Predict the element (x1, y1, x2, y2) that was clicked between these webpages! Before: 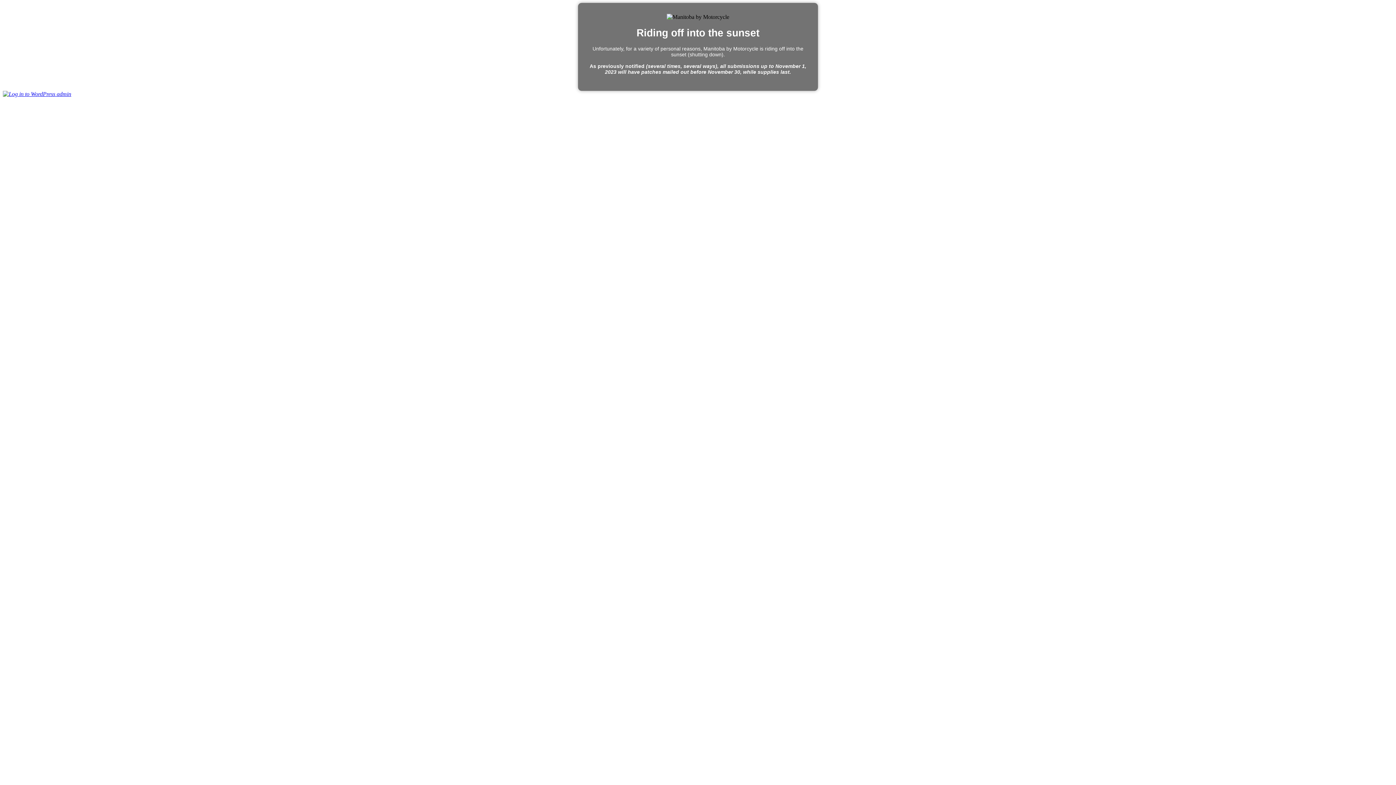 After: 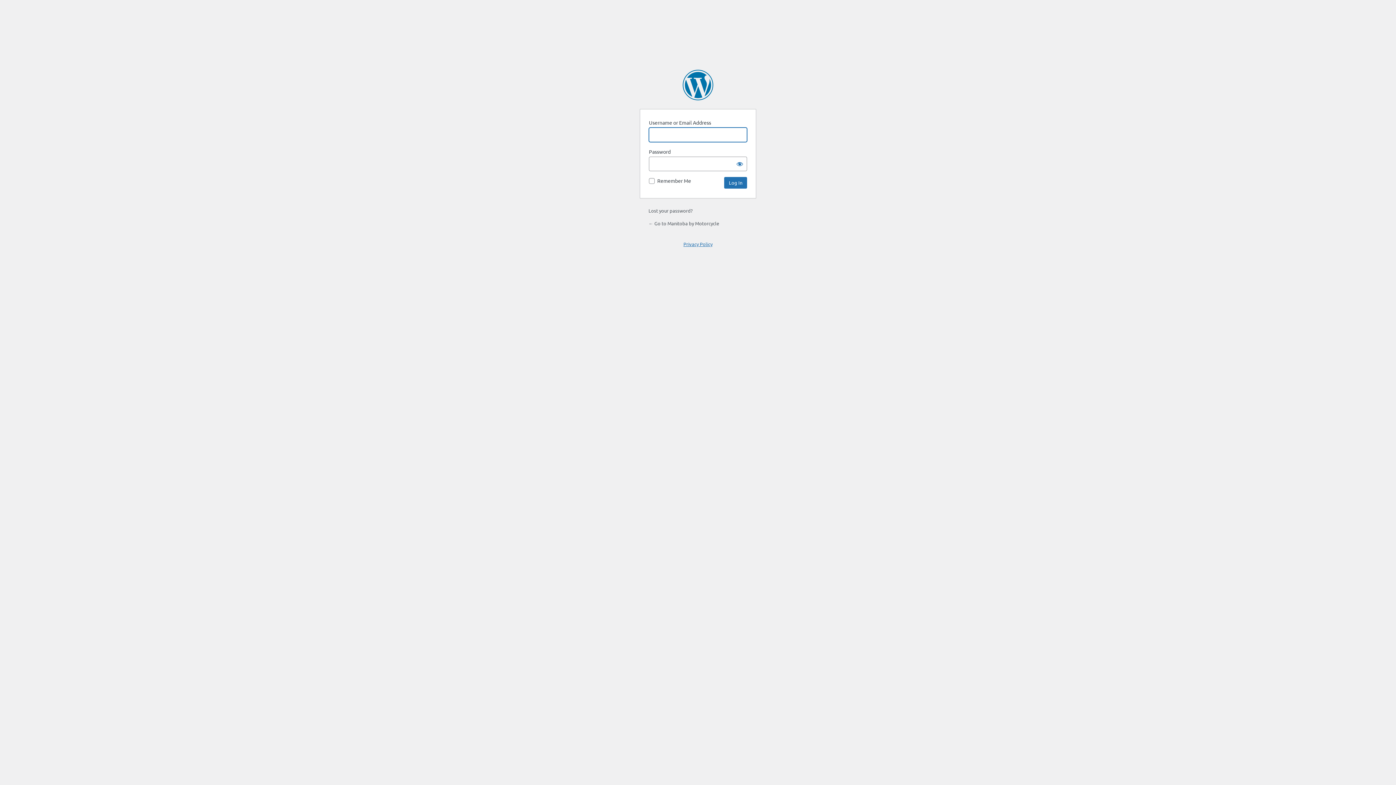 Action: bbox: (2, 90, 71, 96)